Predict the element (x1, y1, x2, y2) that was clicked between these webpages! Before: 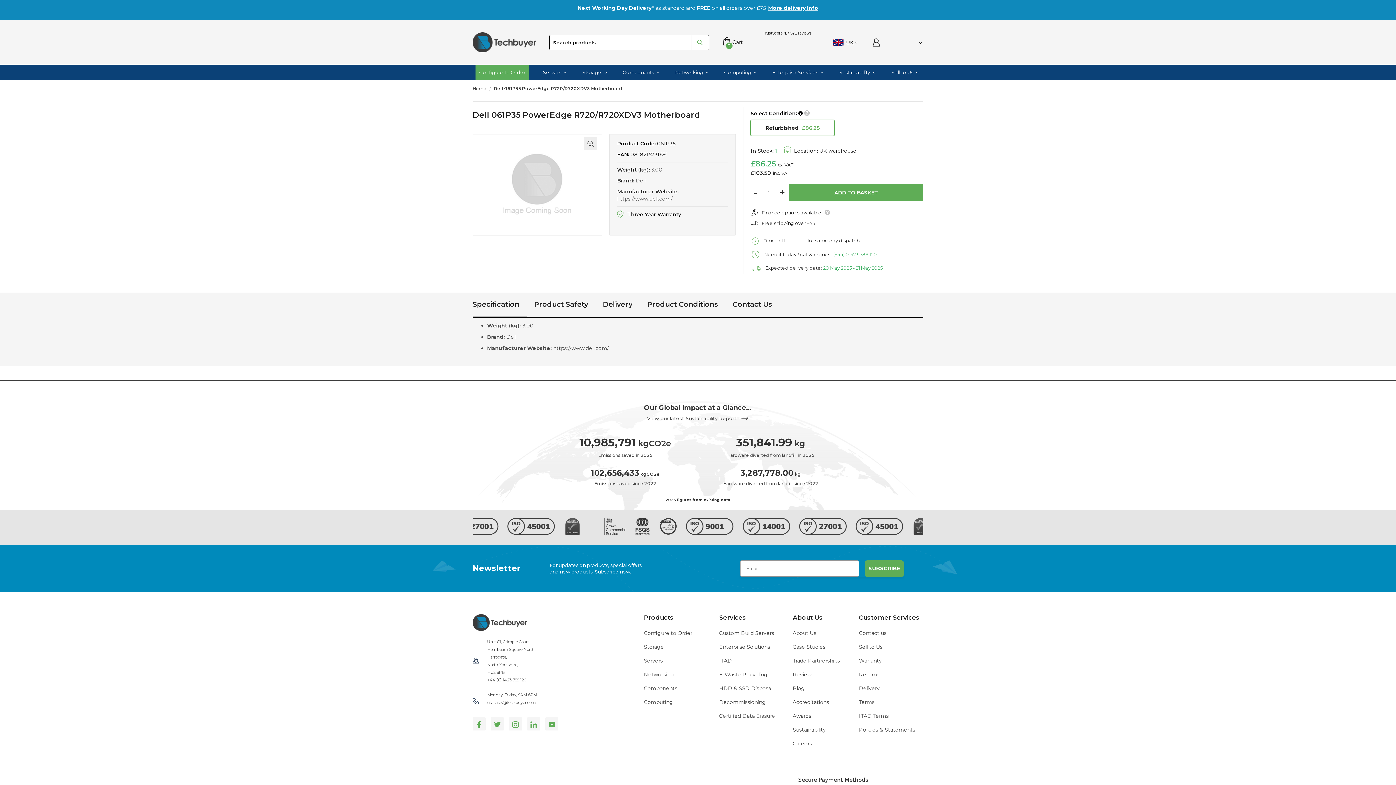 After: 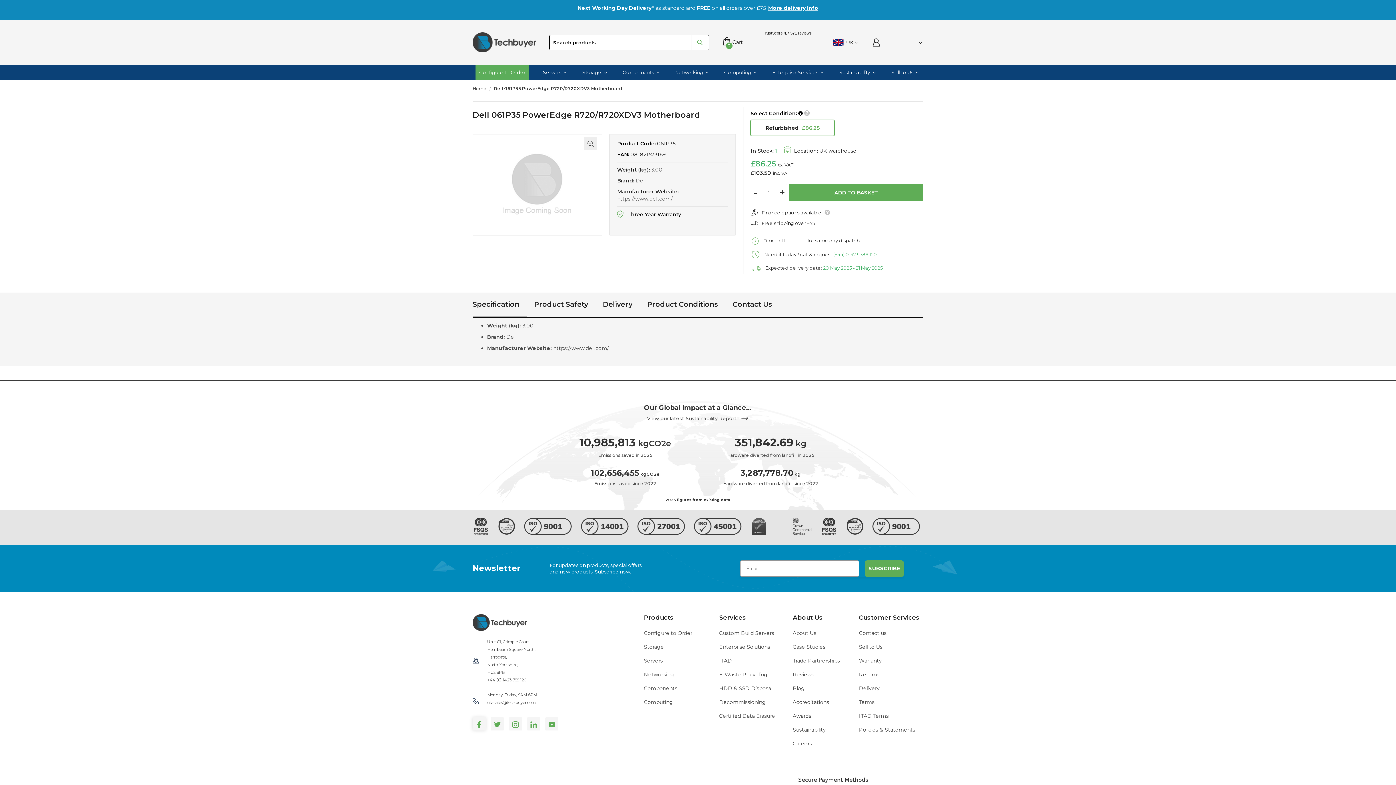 Action: bbox: (472, 717, 485, 731)